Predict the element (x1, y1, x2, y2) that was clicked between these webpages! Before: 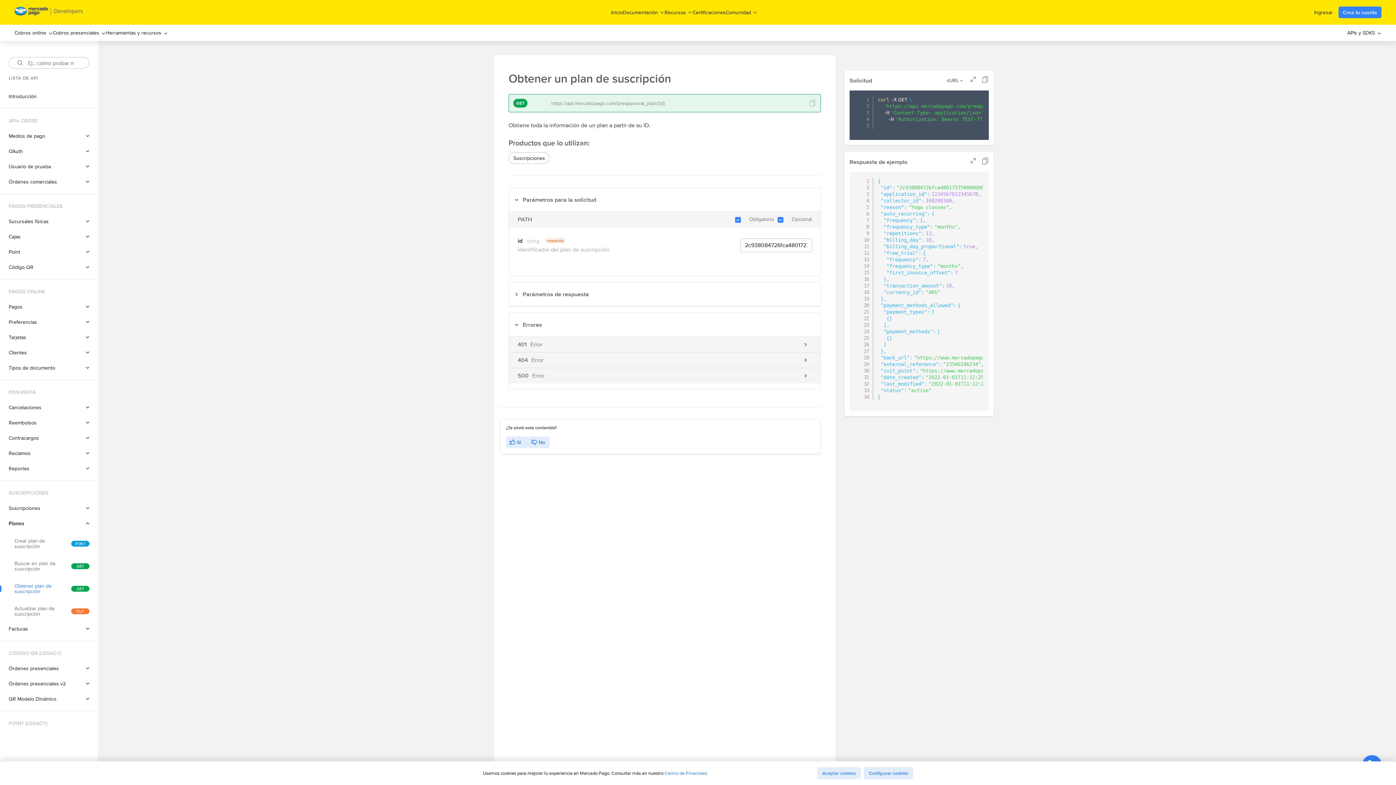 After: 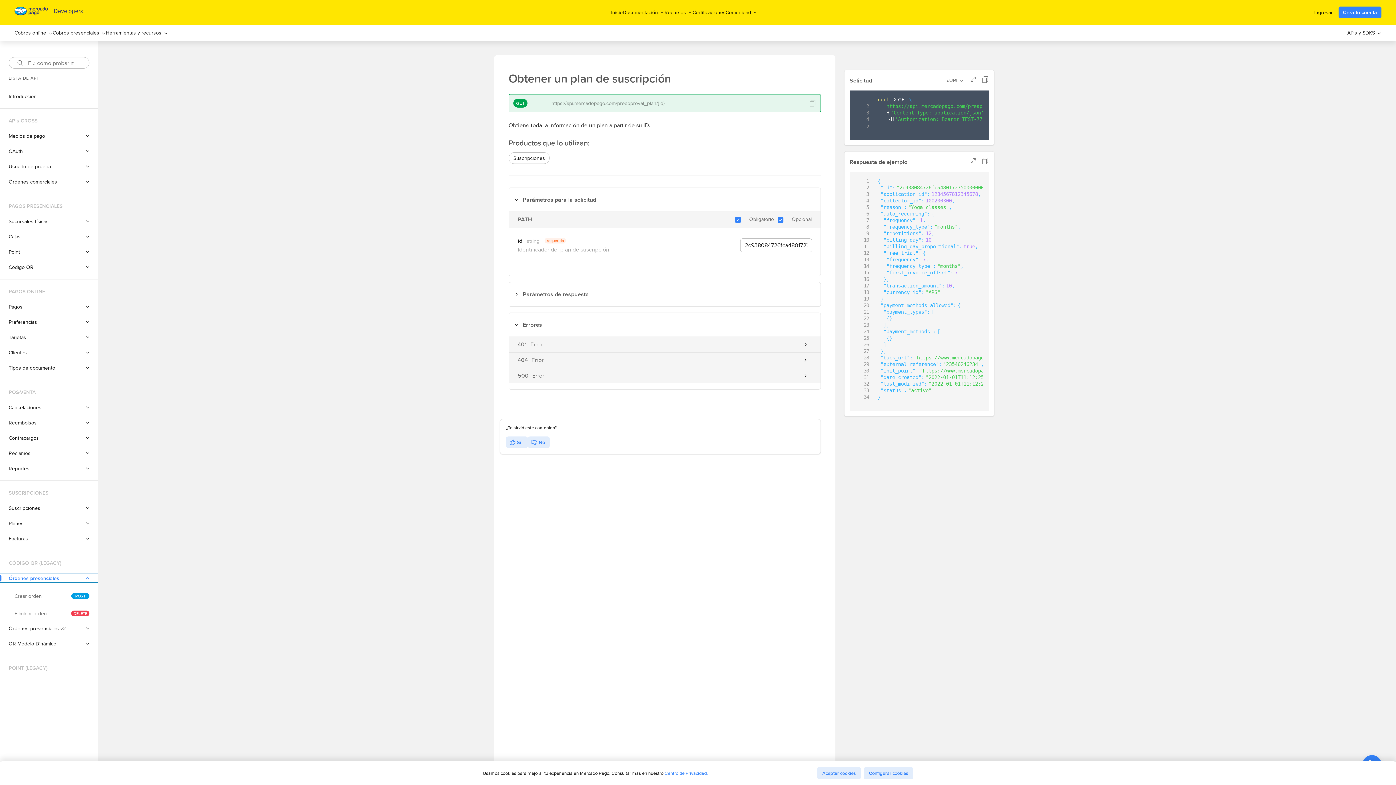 Action: label: Órdenes presenciales bbox: (0, 665, 98, 672)